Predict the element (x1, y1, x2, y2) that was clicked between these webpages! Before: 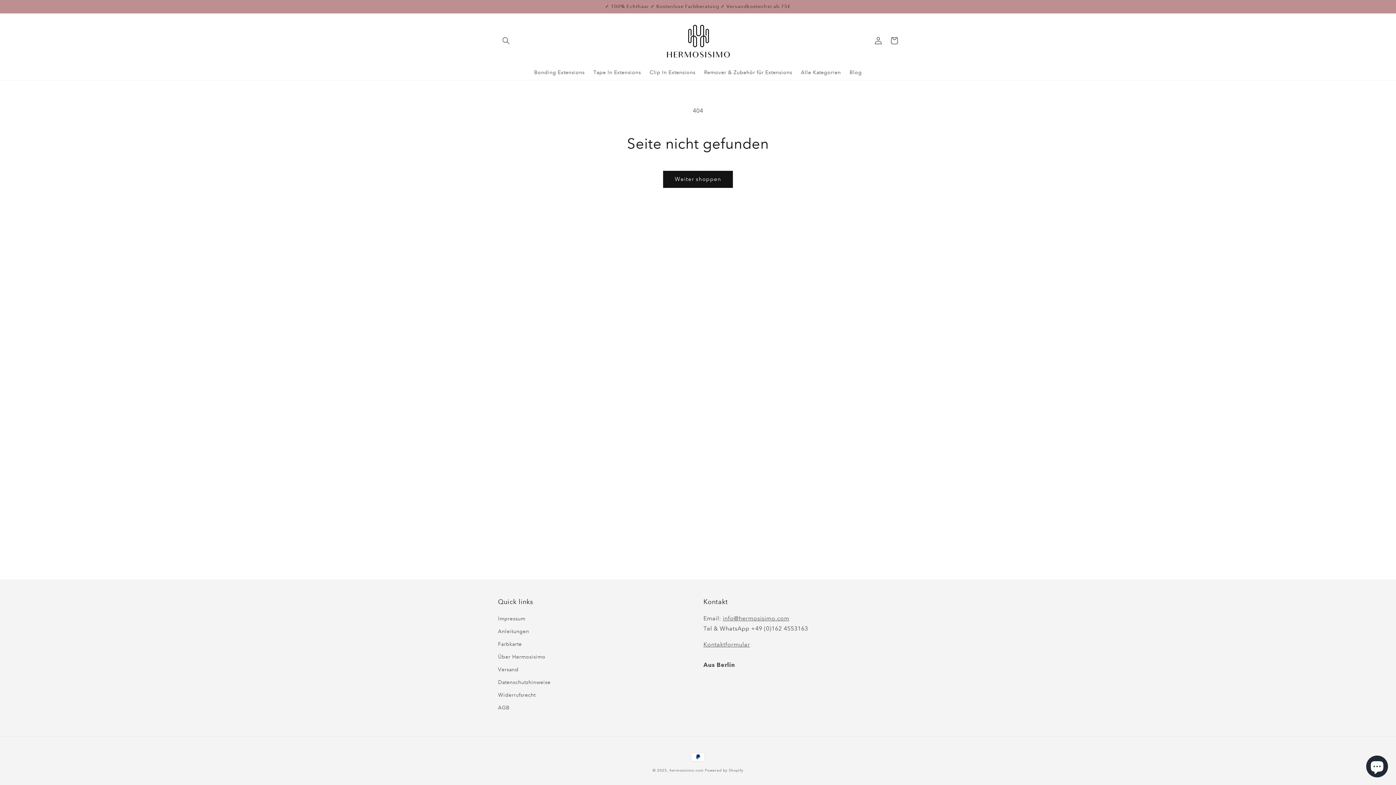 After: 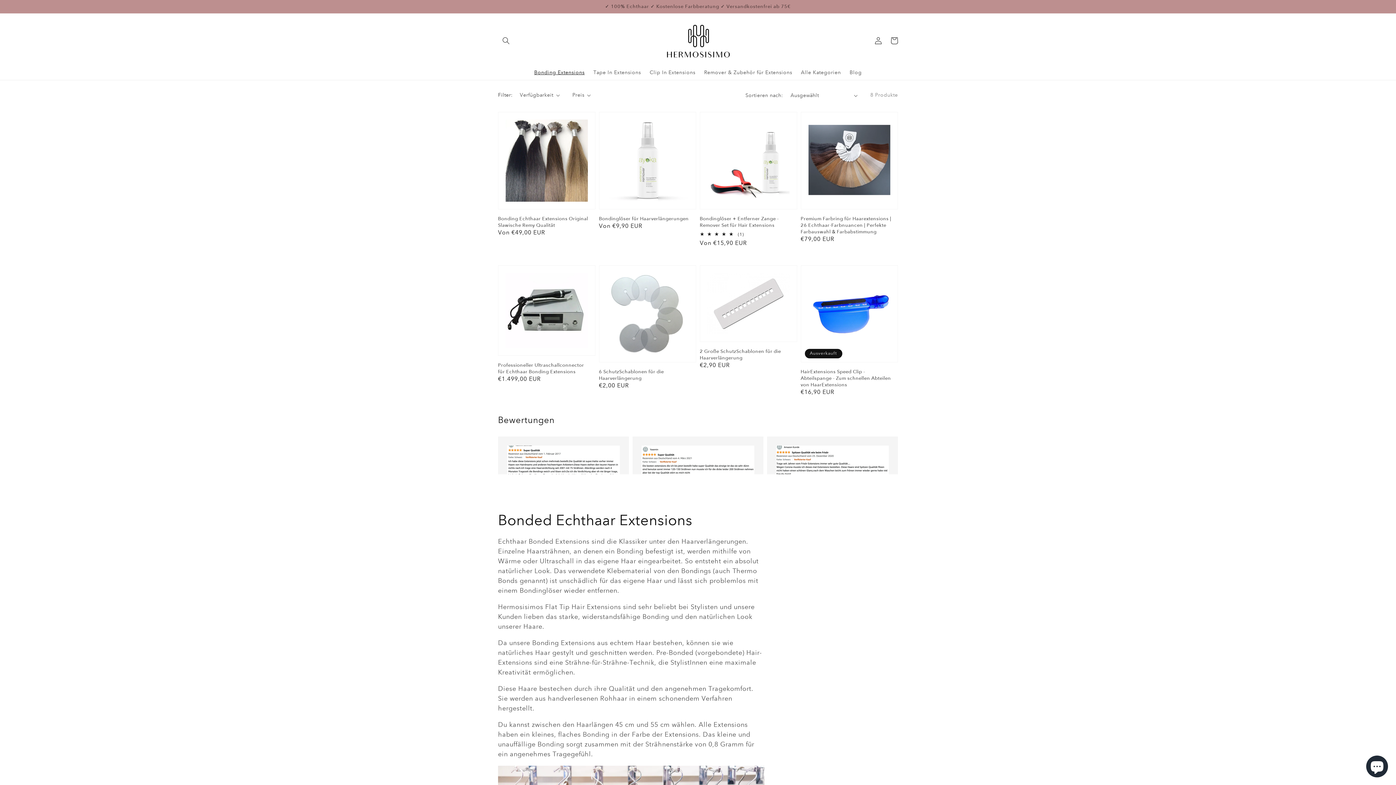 Action: bbox: (529, 64, 589, 80) label: Bonding Extensions